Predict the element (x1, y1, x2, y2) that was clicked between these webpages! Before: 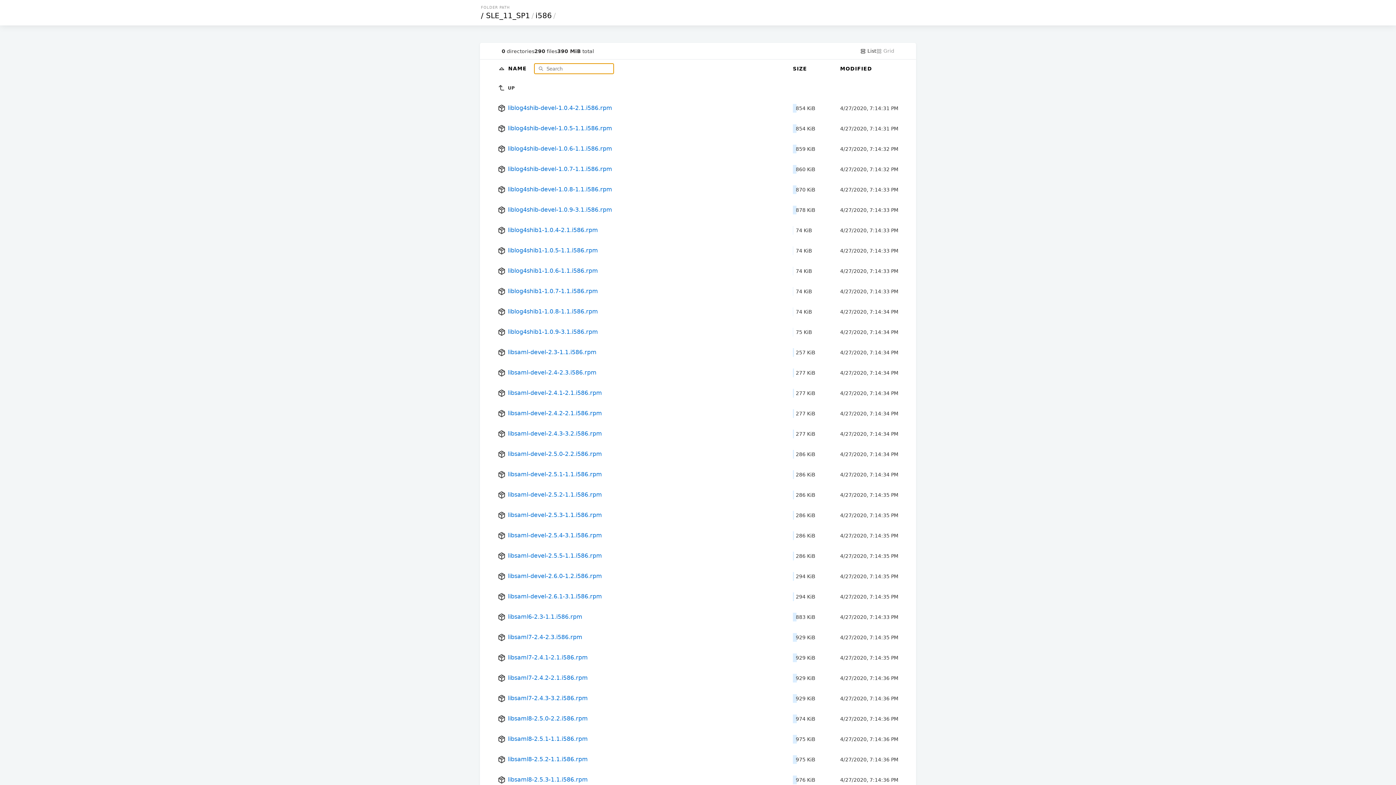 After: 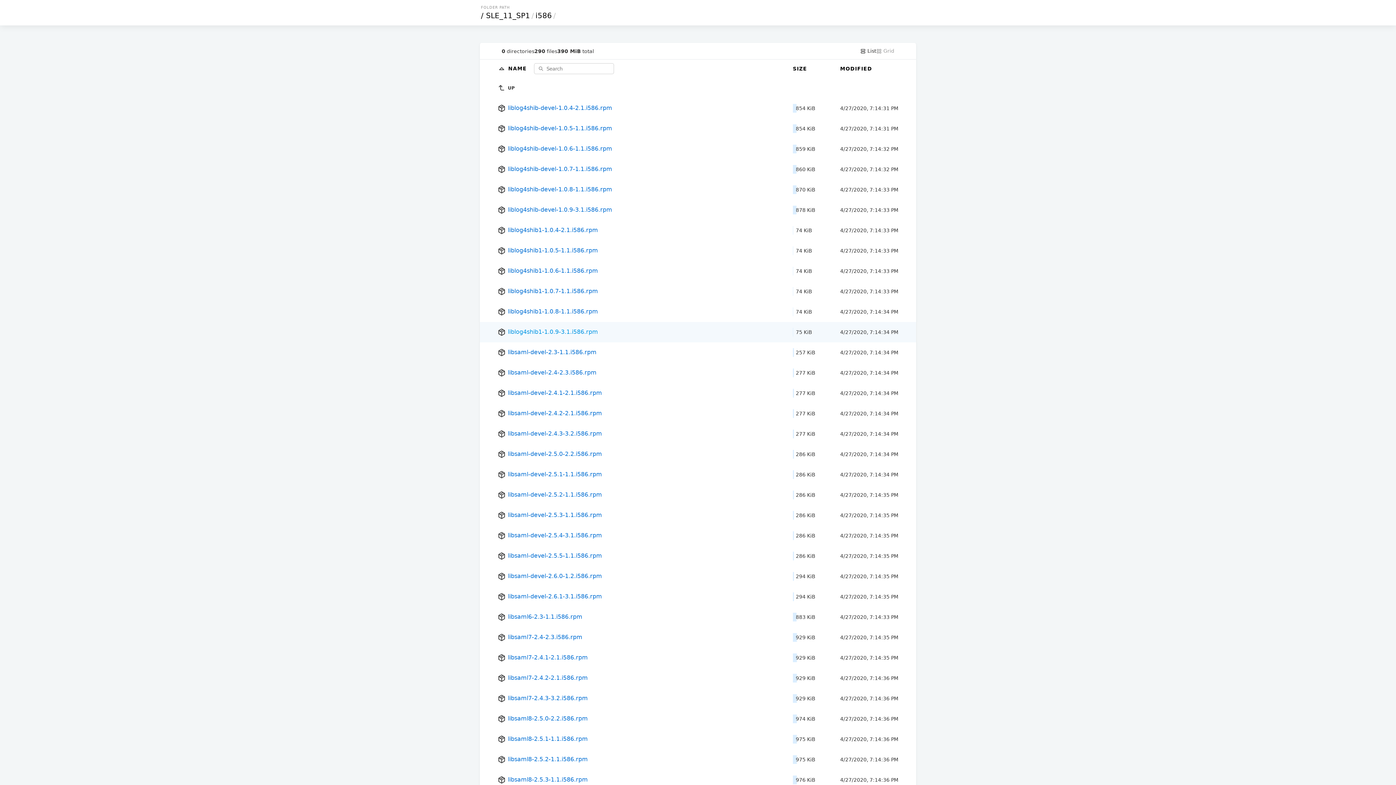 Action: label:  liblog4shib1-1.0.9-3.1.i586.rpm bbox: (497, 322, 785, 342)